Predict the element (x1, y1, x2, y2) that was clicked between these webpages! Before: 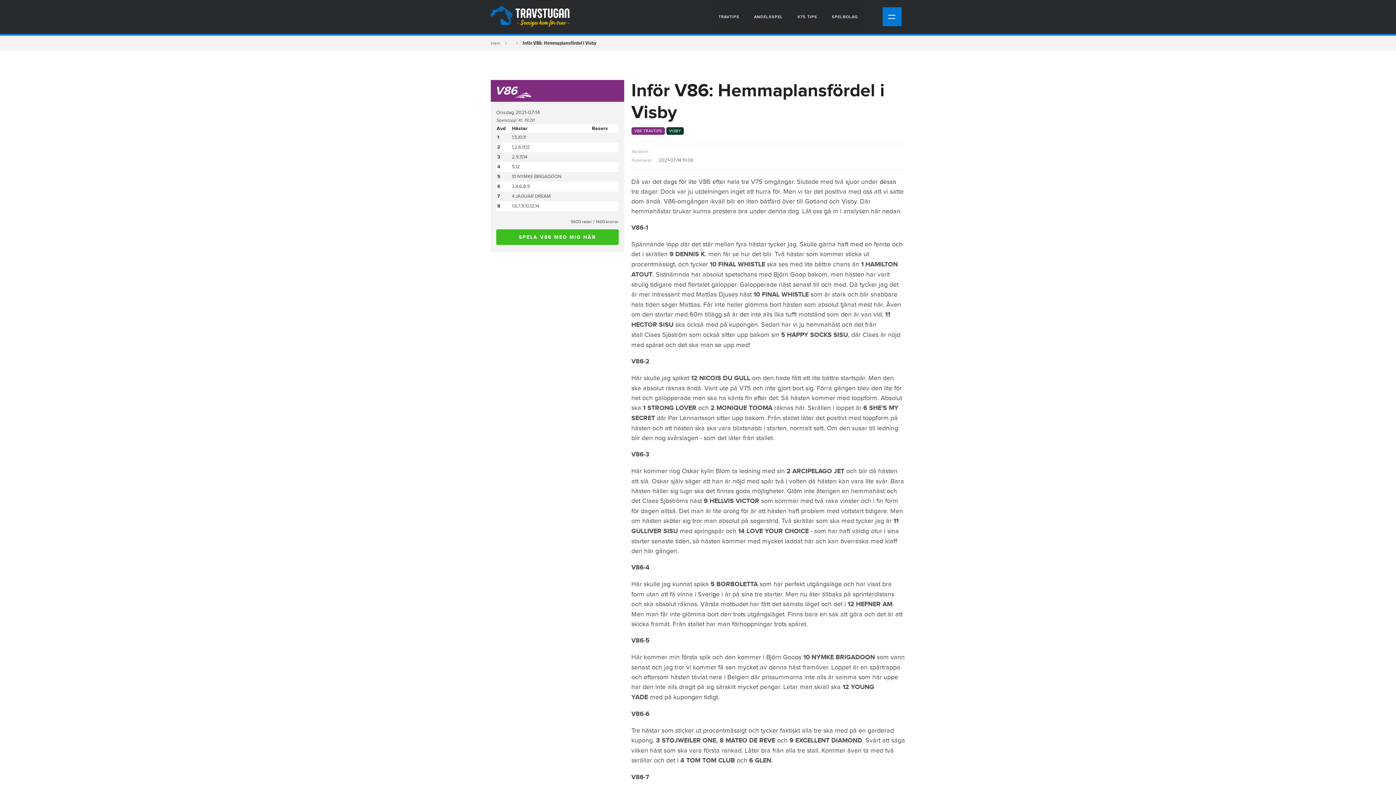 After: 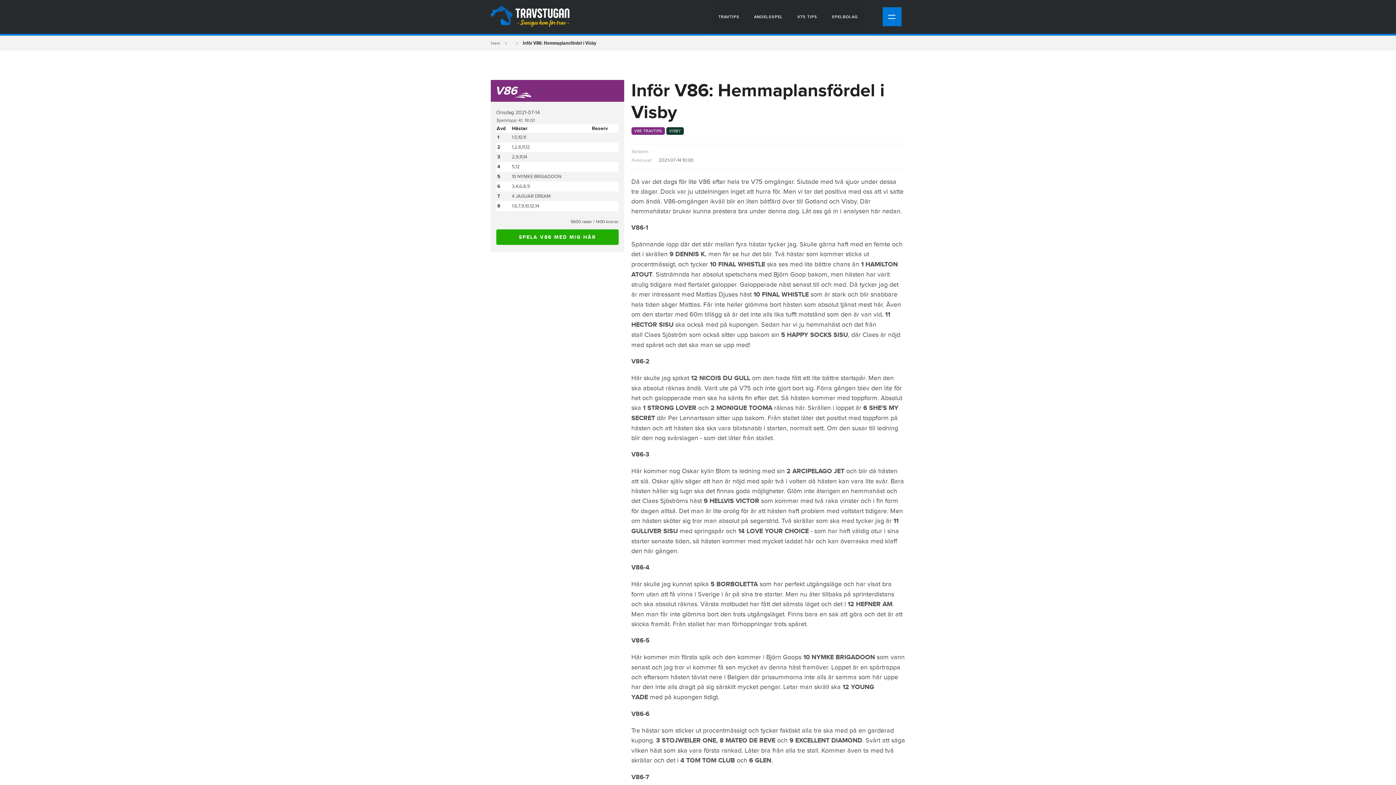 Action: label: SPELA V86 MED MIG HÄR bbox: (496, 229, 618, 245)